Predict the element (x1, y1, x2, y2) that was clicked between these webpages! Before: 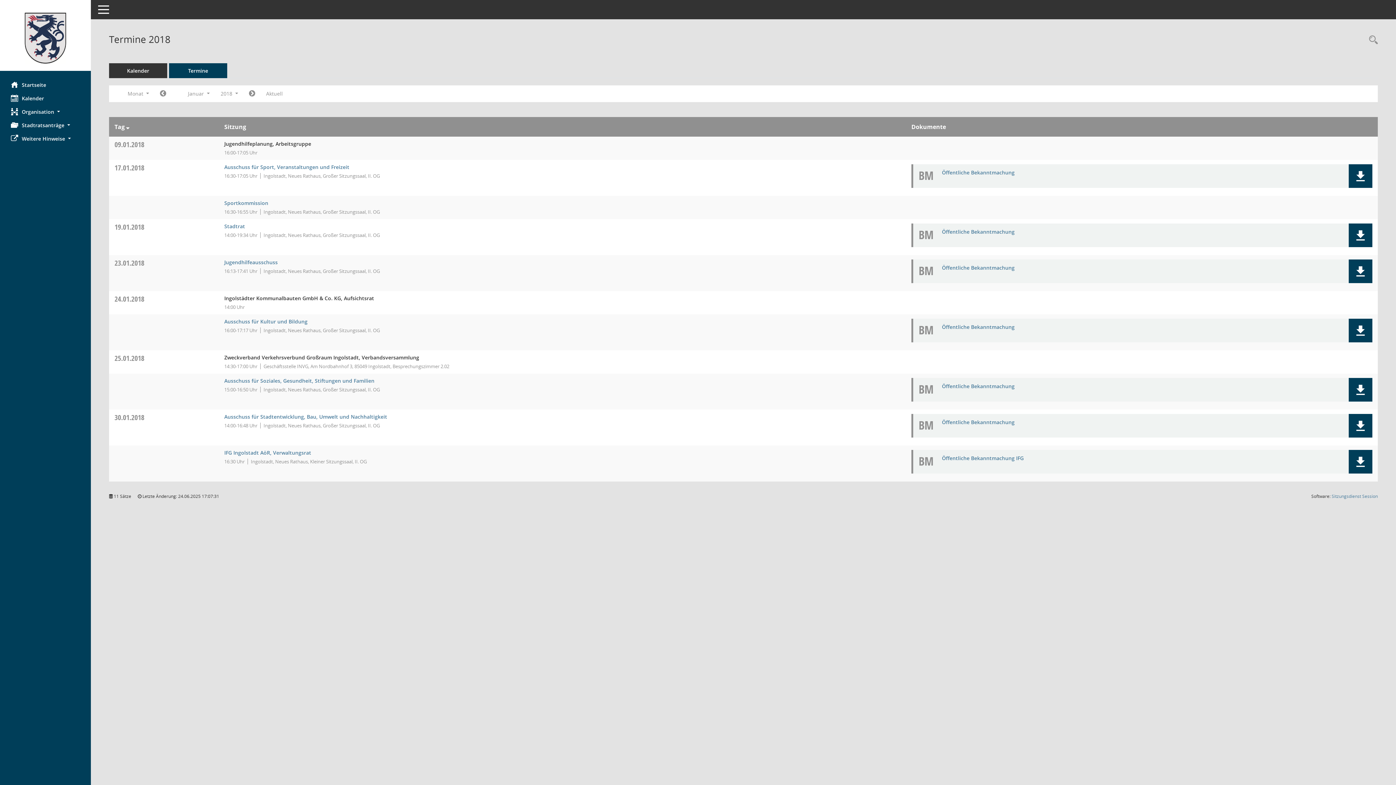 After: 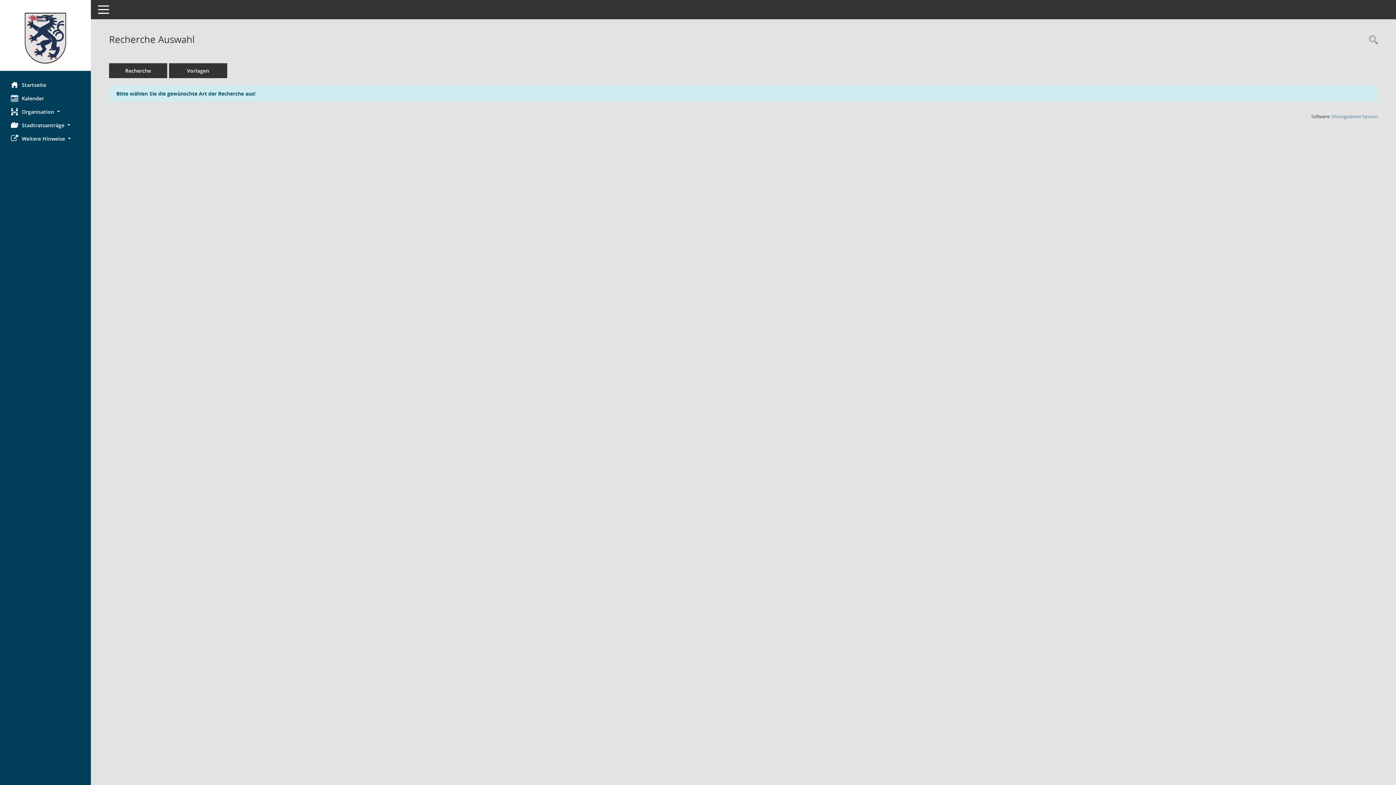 Action: label: Rechercheauswahl anzeigen bbox: (1365, 34, 1378, 46)